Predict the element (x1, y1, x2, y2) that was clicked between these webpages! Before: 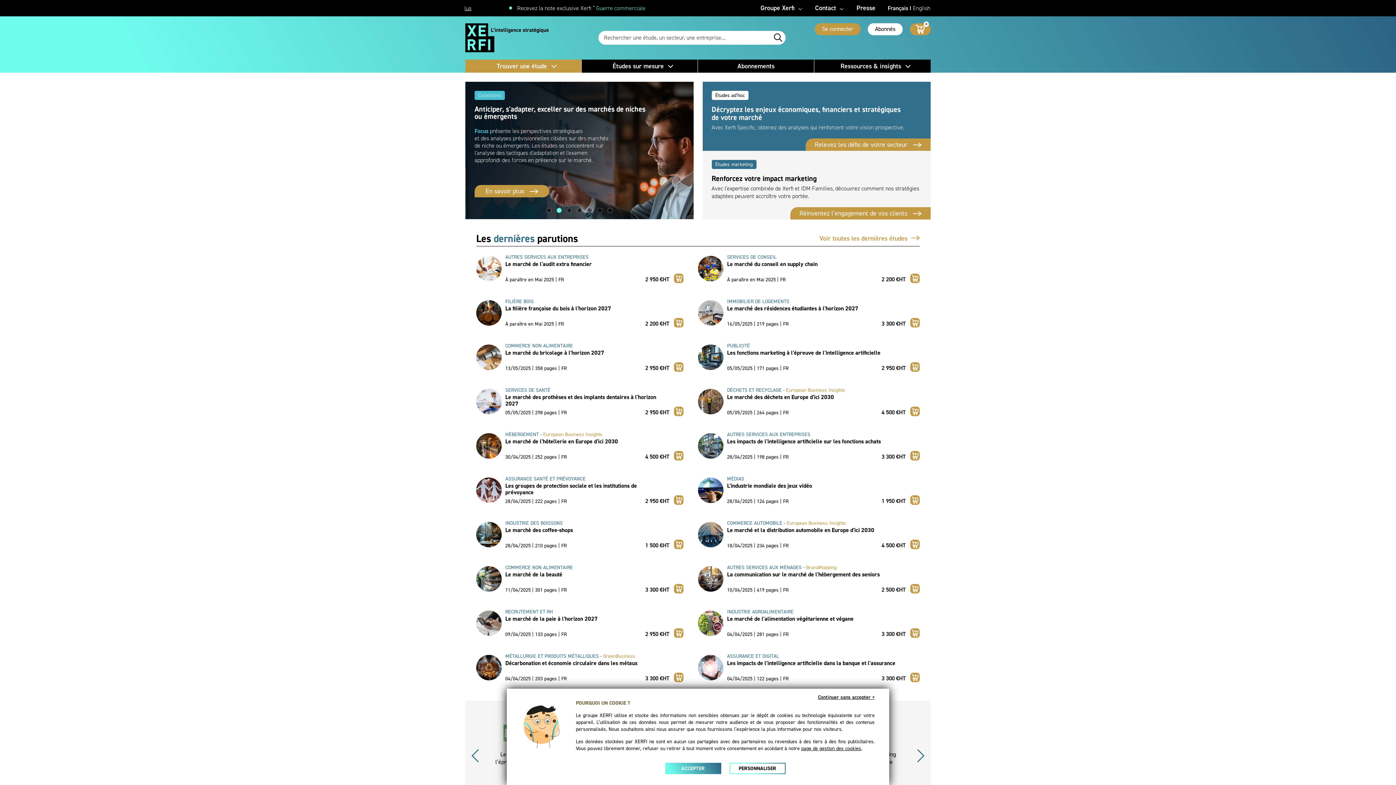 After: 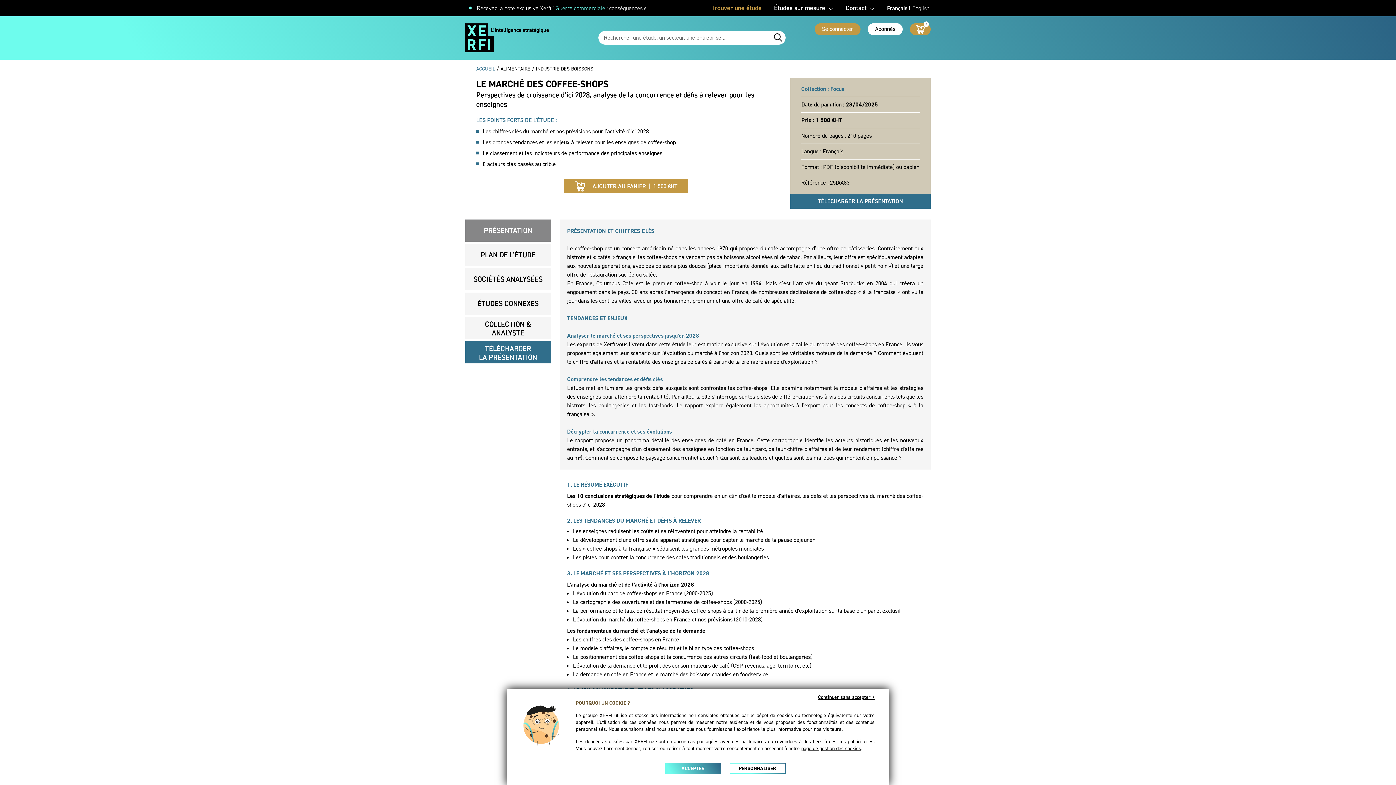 Action: label: Le marché des coffee-shops bbox: (505, 527, 683, 540)